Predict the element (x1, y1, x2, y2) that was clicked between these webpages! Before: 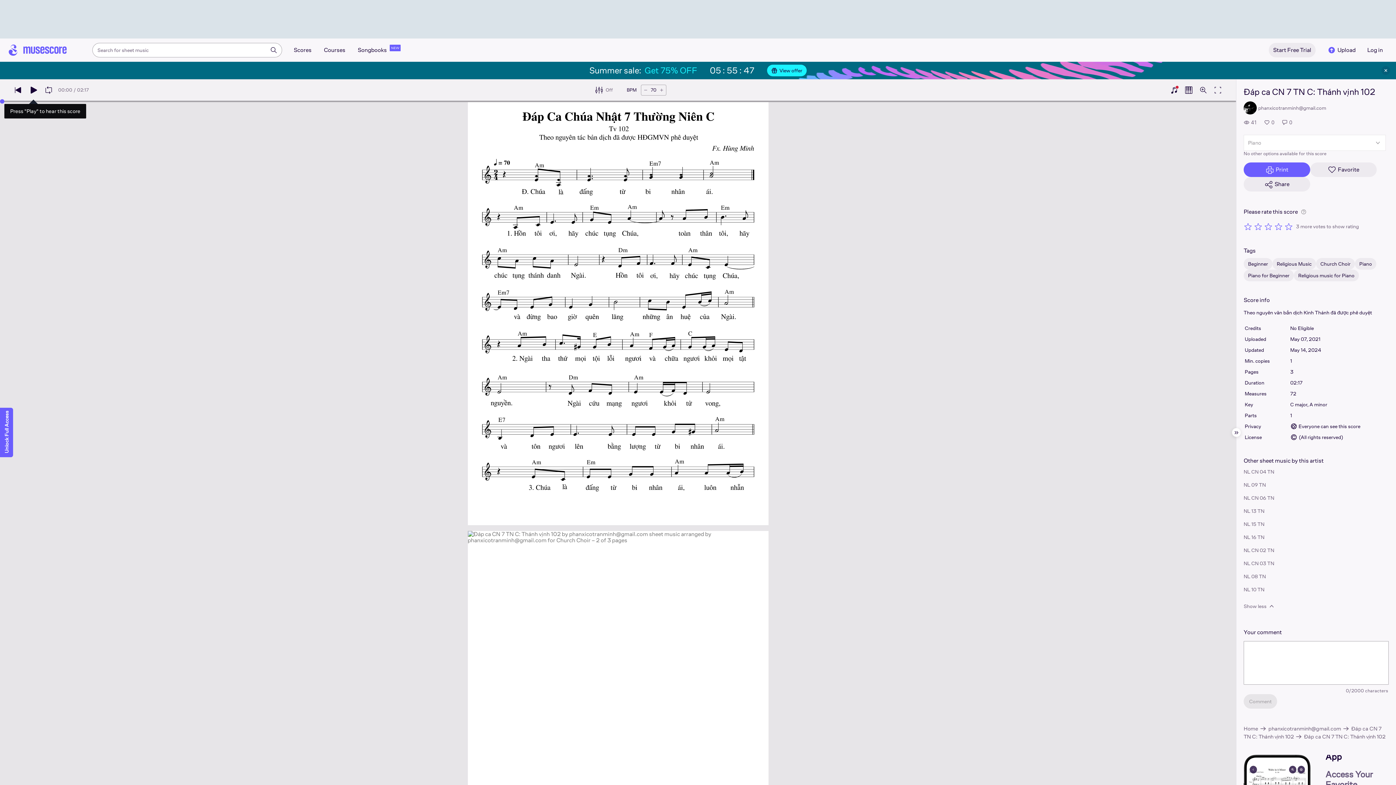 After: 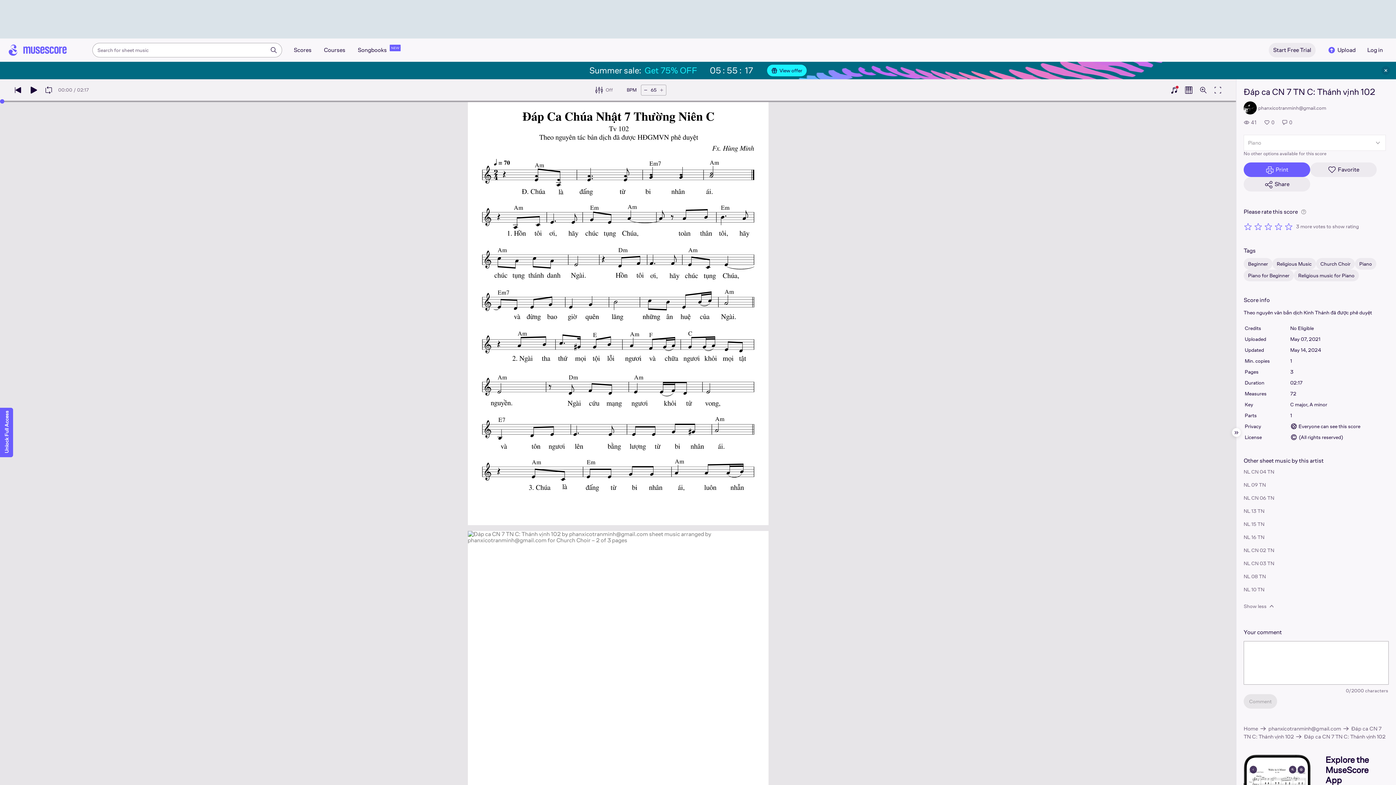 Action: bbox: (642, 85, 649, 95)